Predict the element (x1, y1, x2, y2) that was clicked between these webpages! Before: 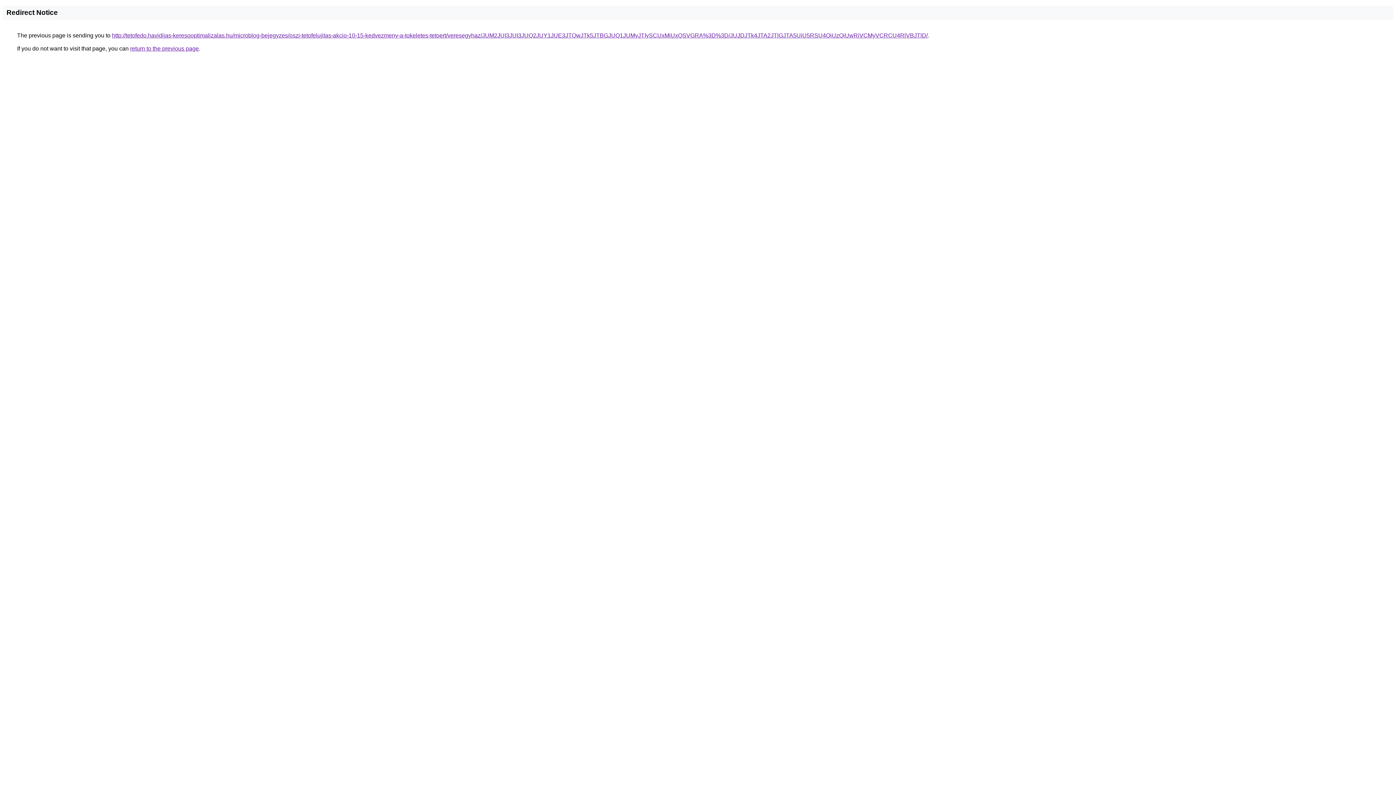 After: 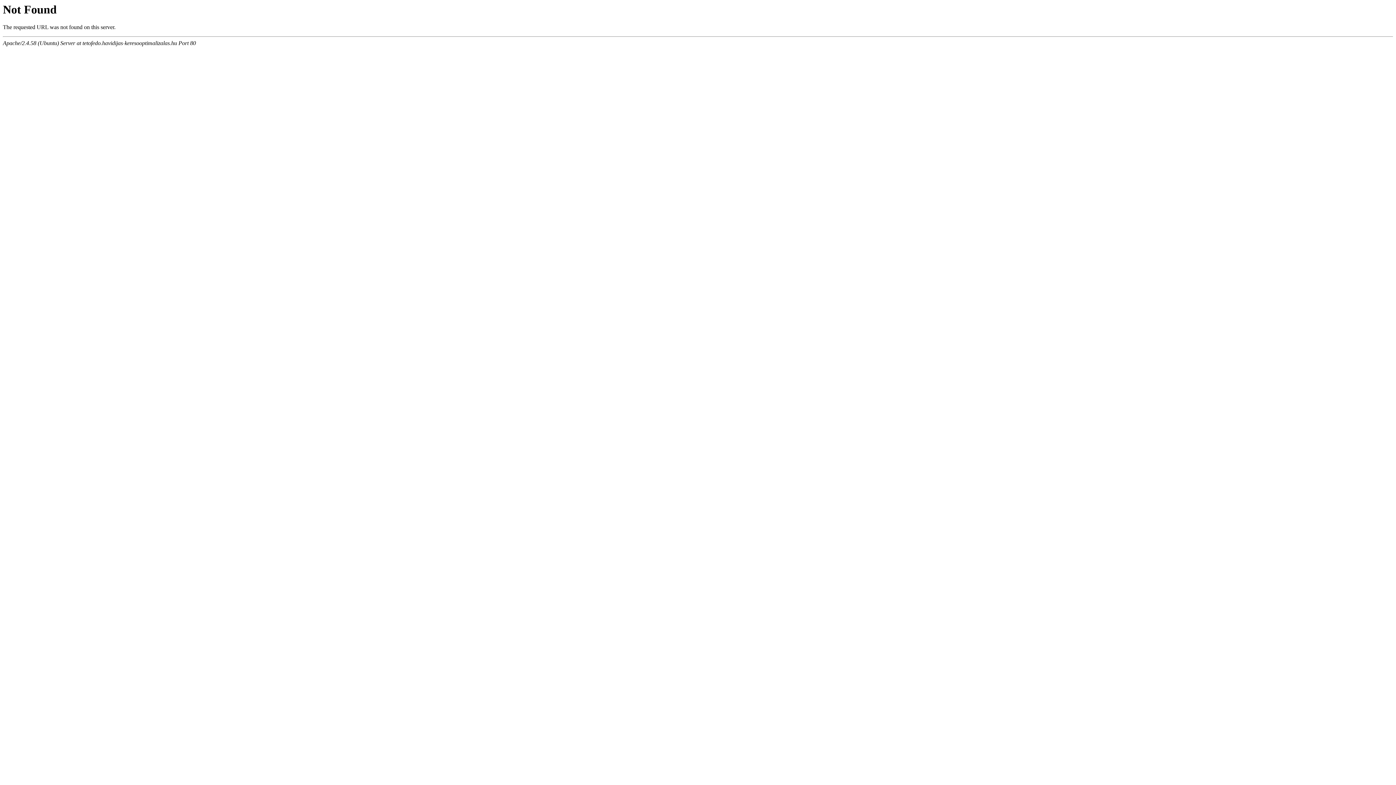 Action: bbox: (112, 32, 928, 38) label: http://tetofedo.havidijas-keresooptimalizalas.hu/microblog-bejegyzes/oszi-tetofelujitas-akcio-10-15-kedvezmeny-a-tokeletes-tetoert/veresegyhaz/JUM2JUI3JUI3JUQ2JUY1JUE3JTQwJTk5JTBGJUQ1JUMyJTIySCUxMiUxQSVGRA%3D%3D/JUJDJTk4JTA2JTlGJTA5UiU5RSU4QiUzQiUwRiVCMyVCRCU4RlVBJTlD/